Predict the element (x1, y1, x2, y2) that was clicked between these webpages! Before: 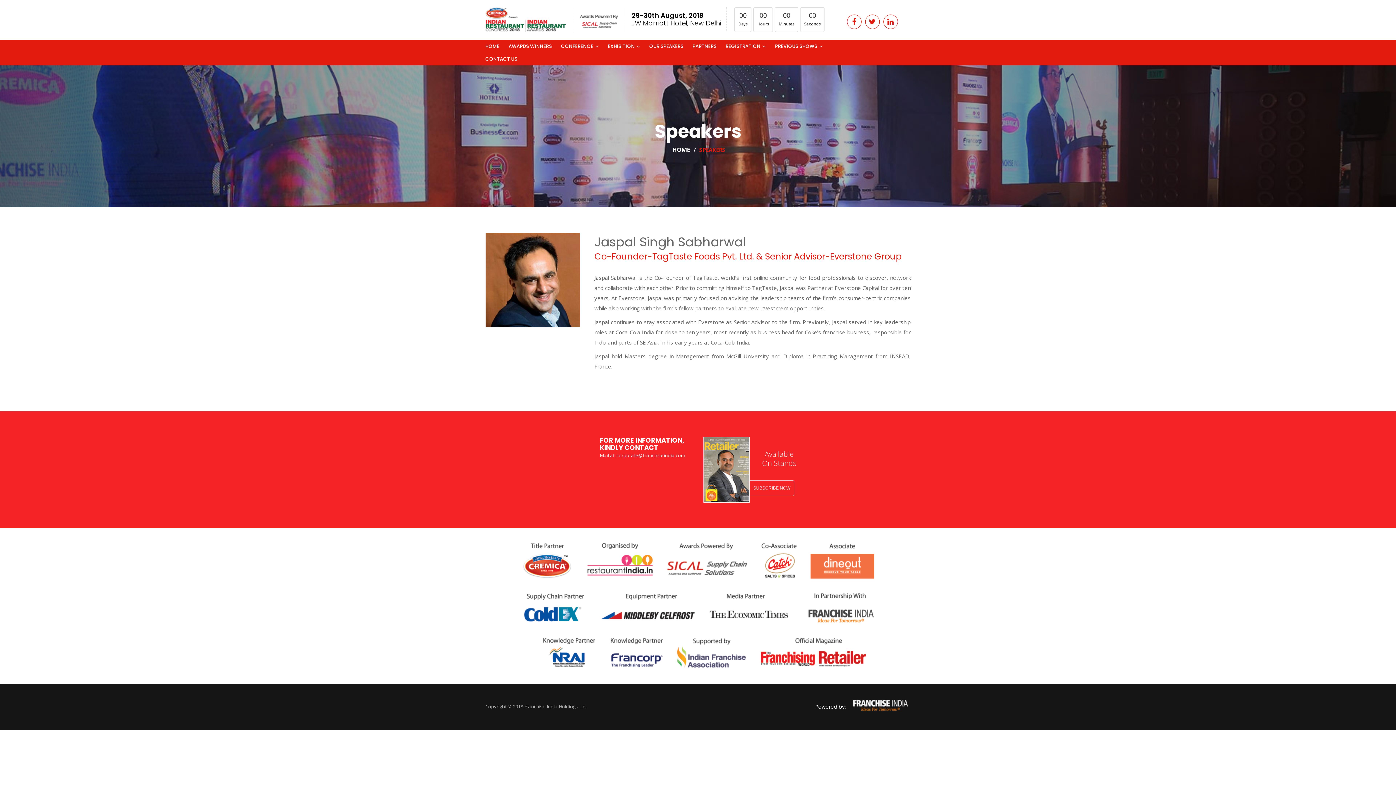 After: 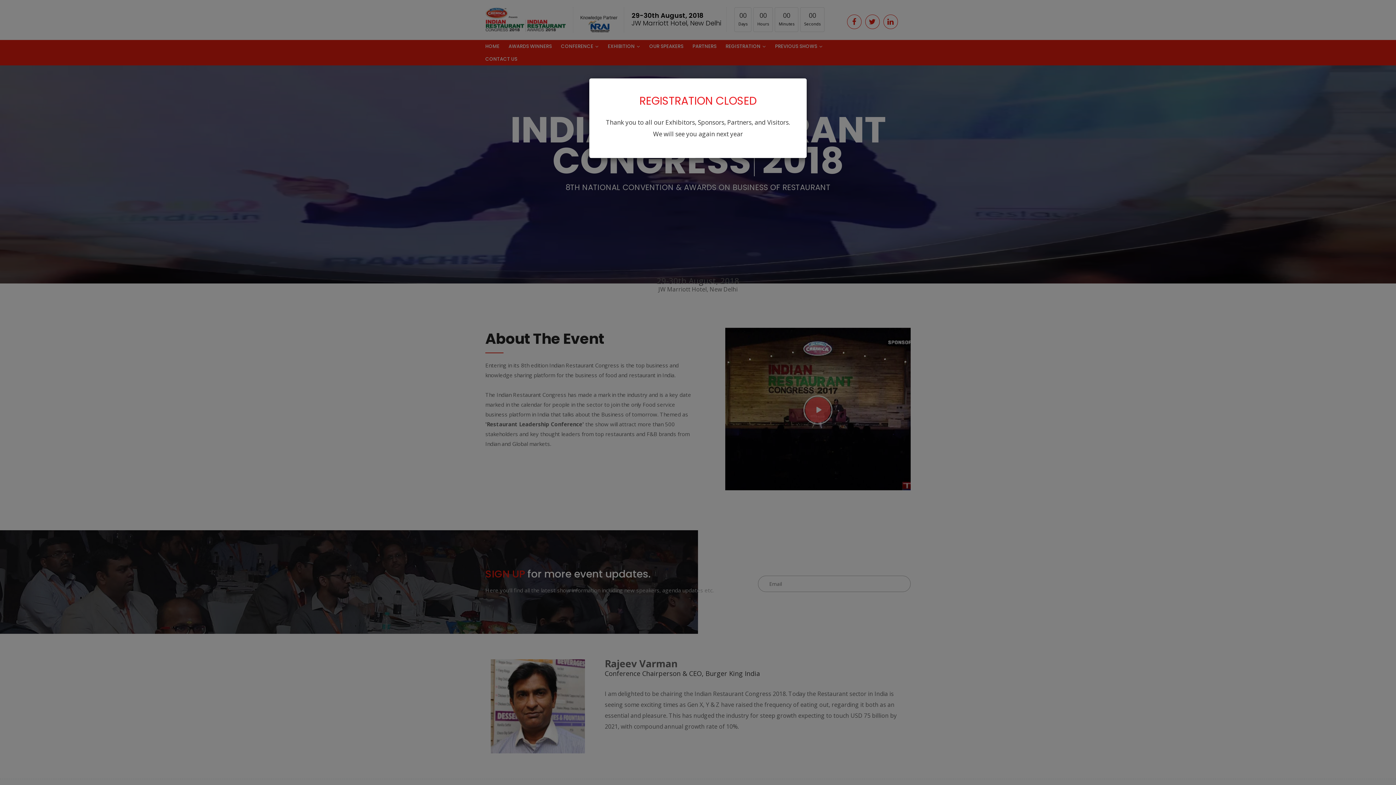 Action: bbox: (485, 16, 565, 22)